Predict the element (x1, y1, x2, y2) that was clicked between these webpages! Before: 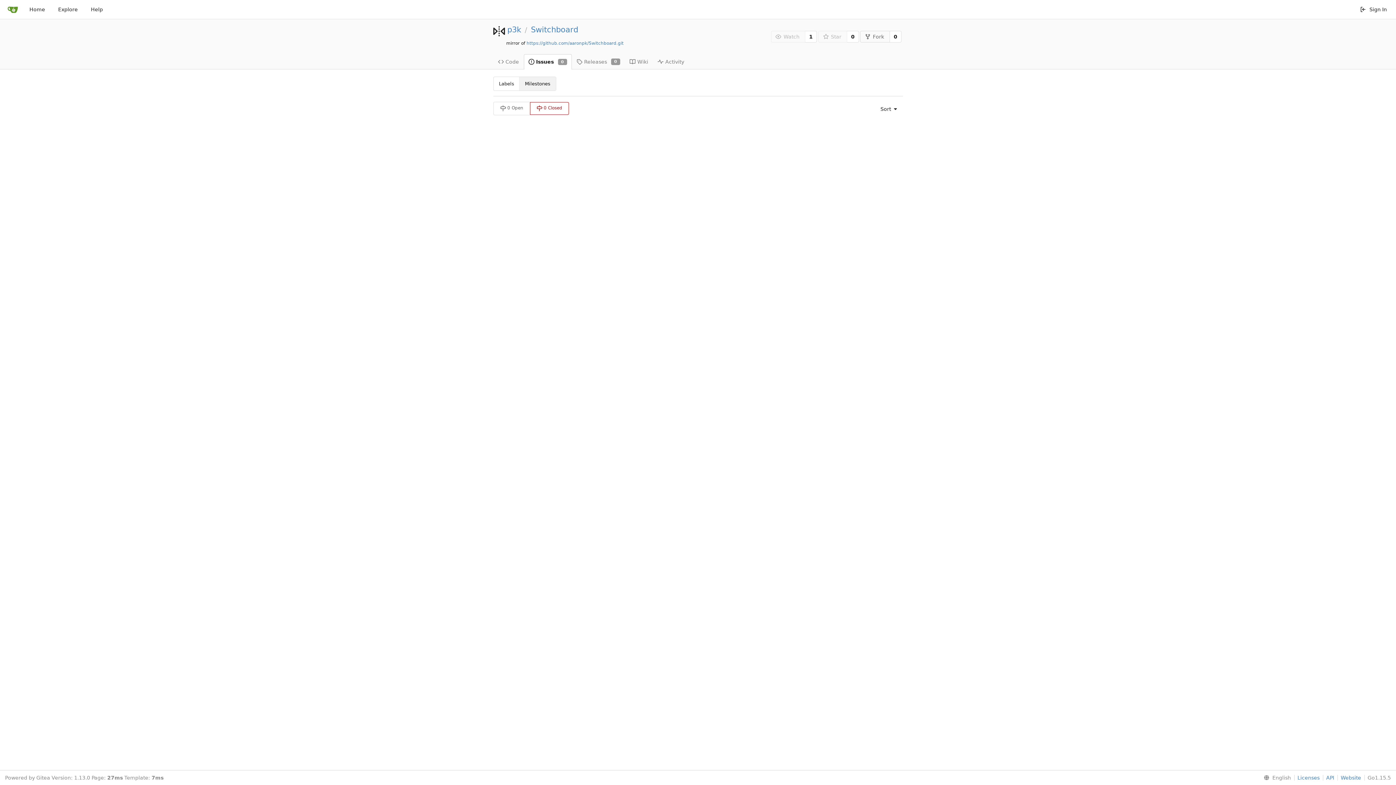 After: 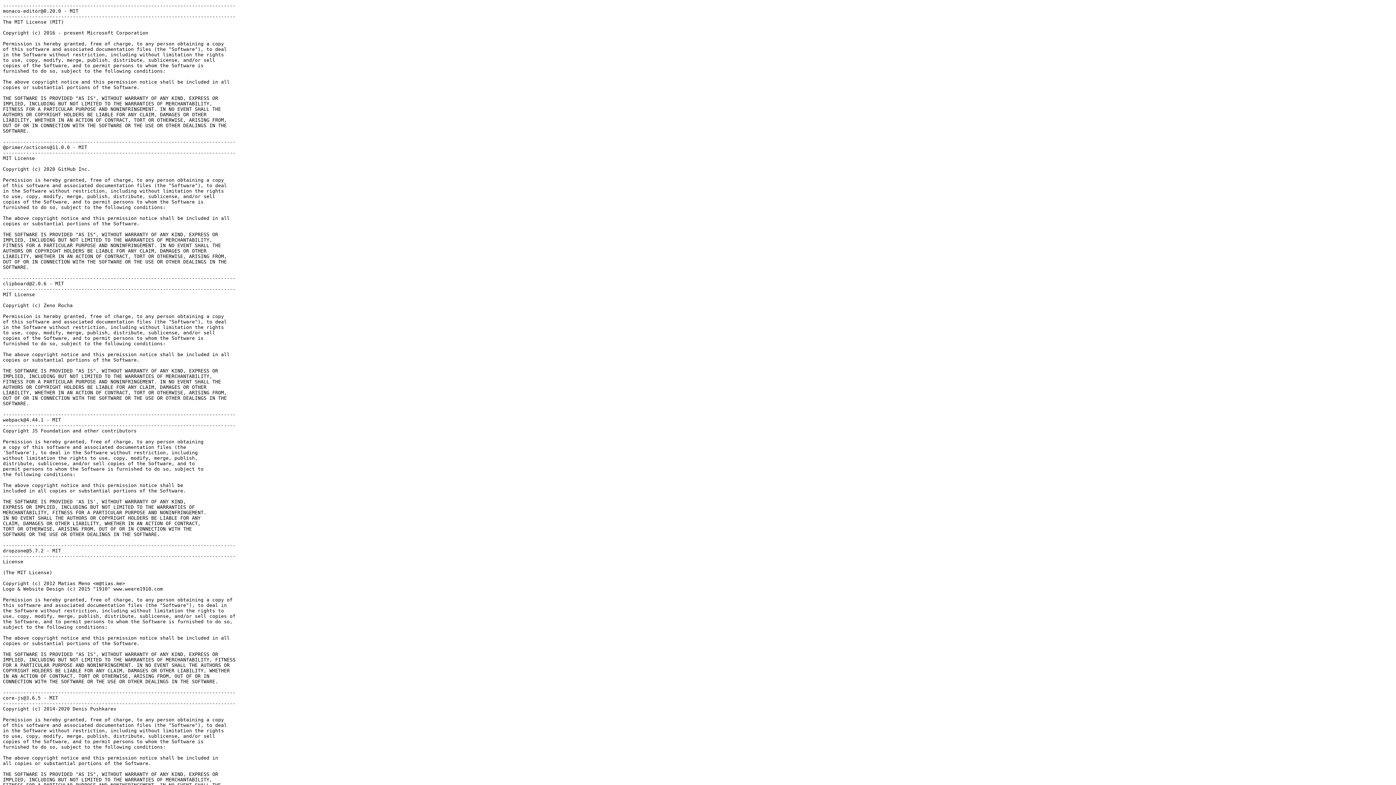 Action: label: Licenses bbox: (1294, 775, 1320, 781)